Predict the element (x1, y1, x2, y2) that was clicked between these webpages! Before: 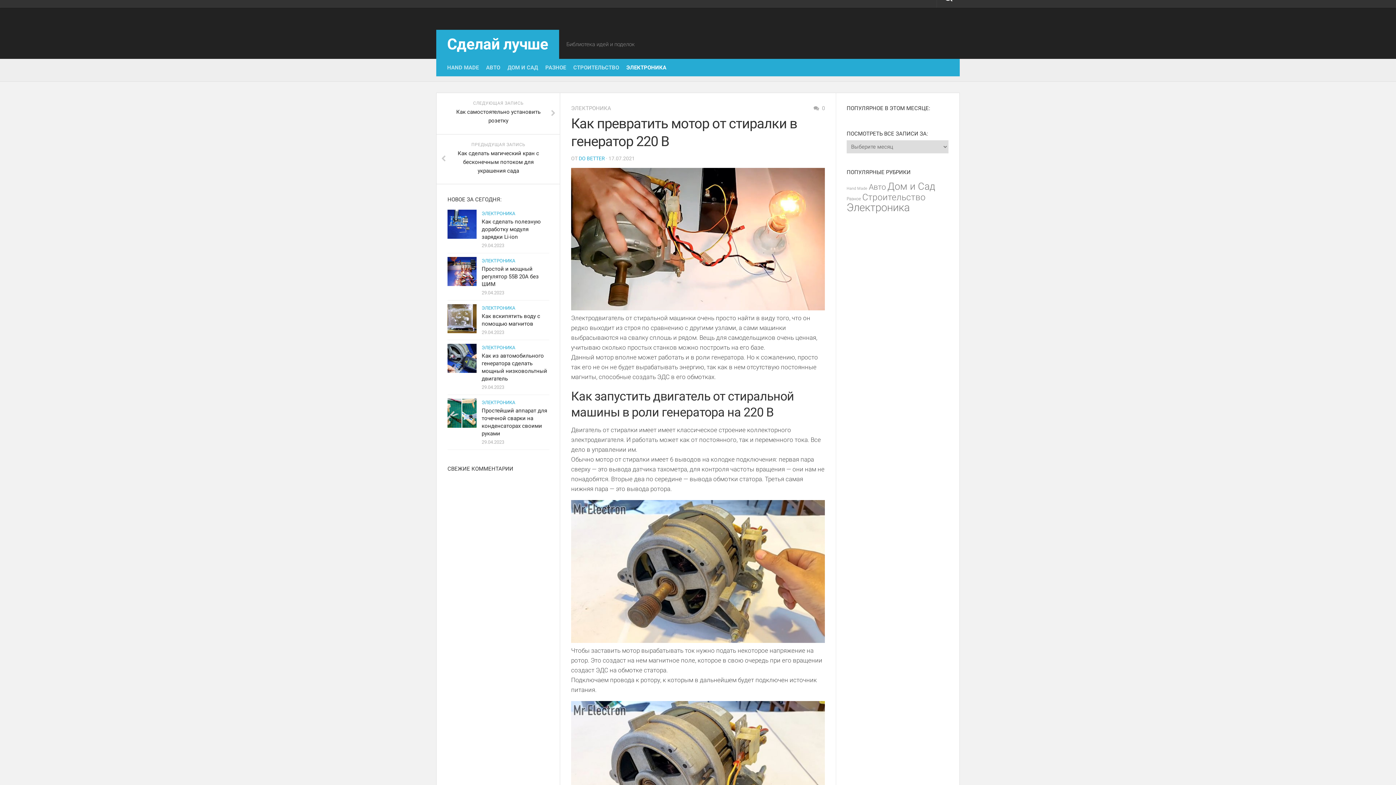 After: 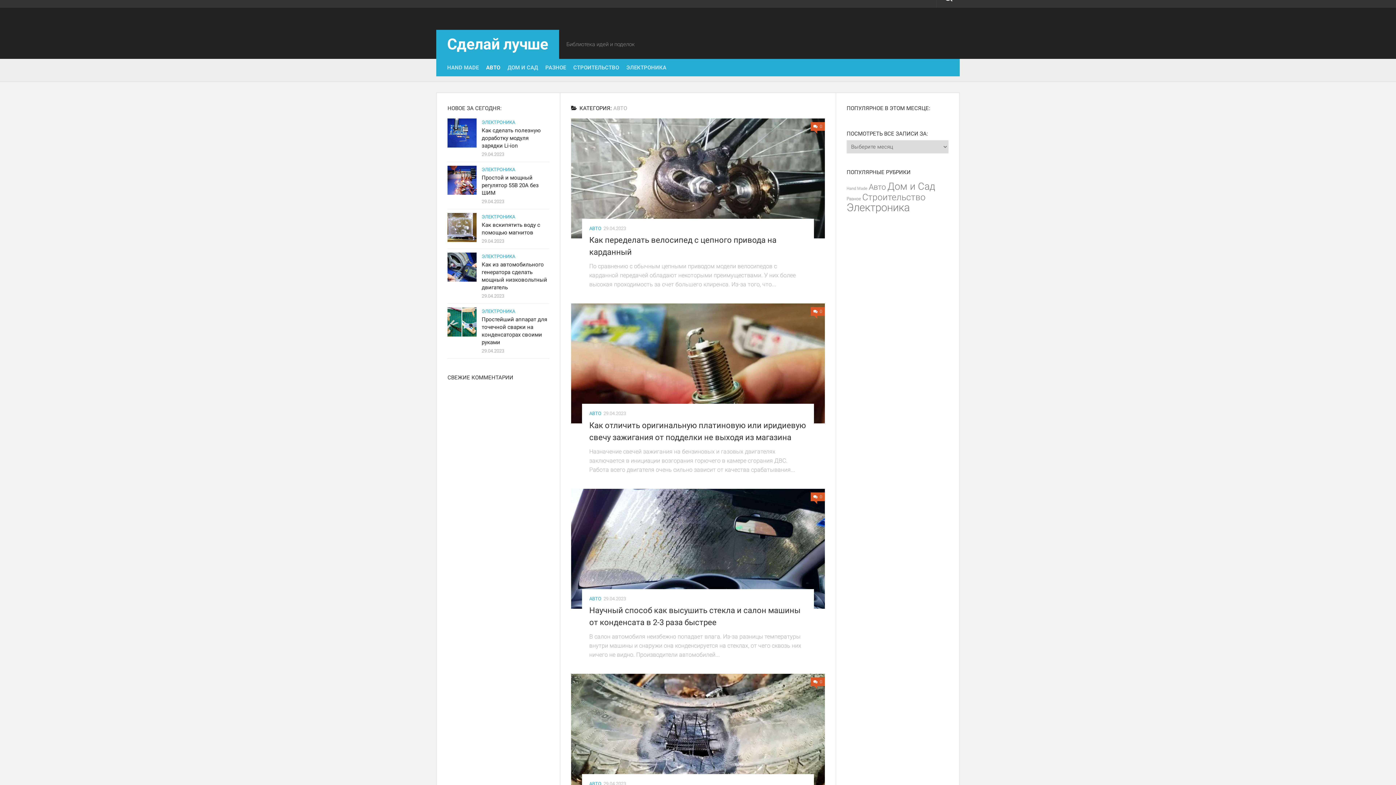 Action: label: Авто (302 элемента) bbox: (869, 182, 886, 191)